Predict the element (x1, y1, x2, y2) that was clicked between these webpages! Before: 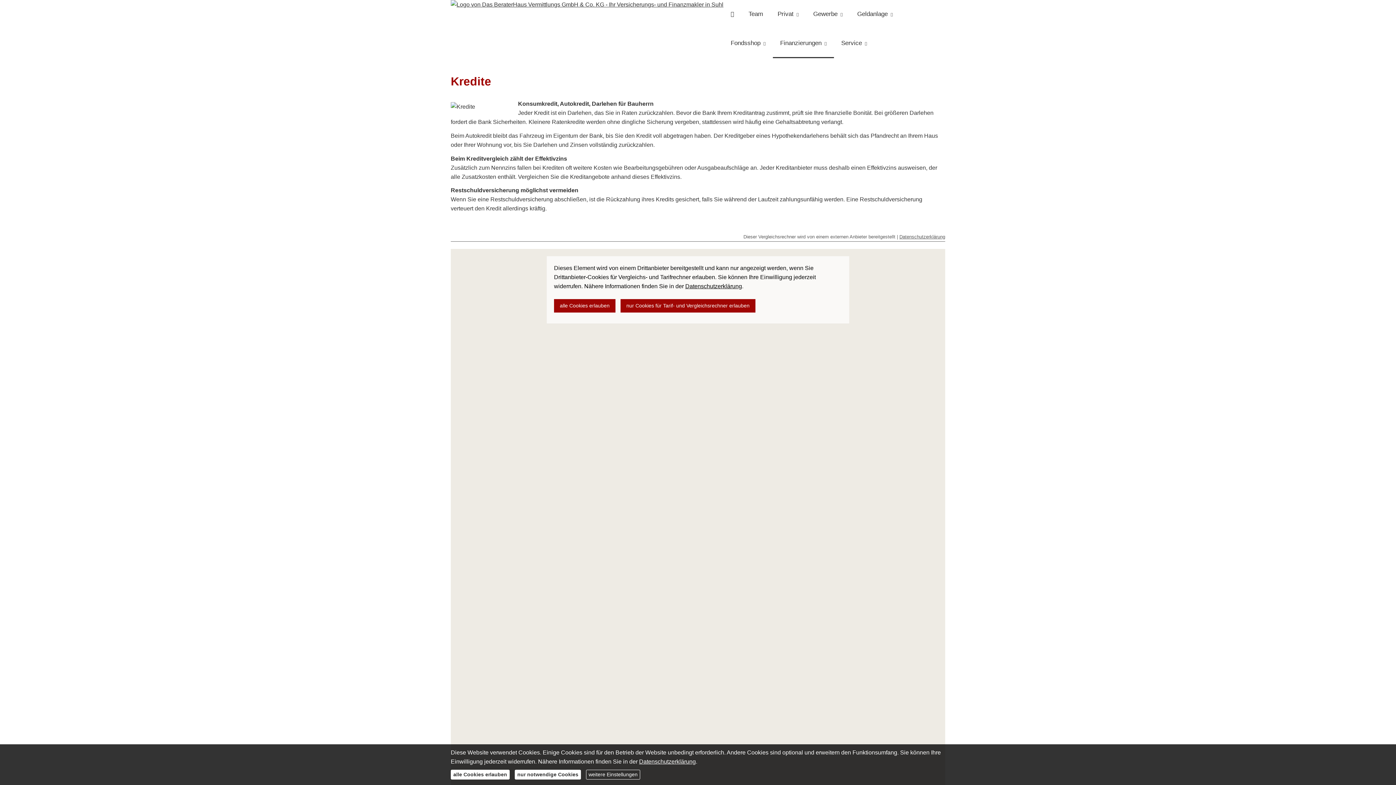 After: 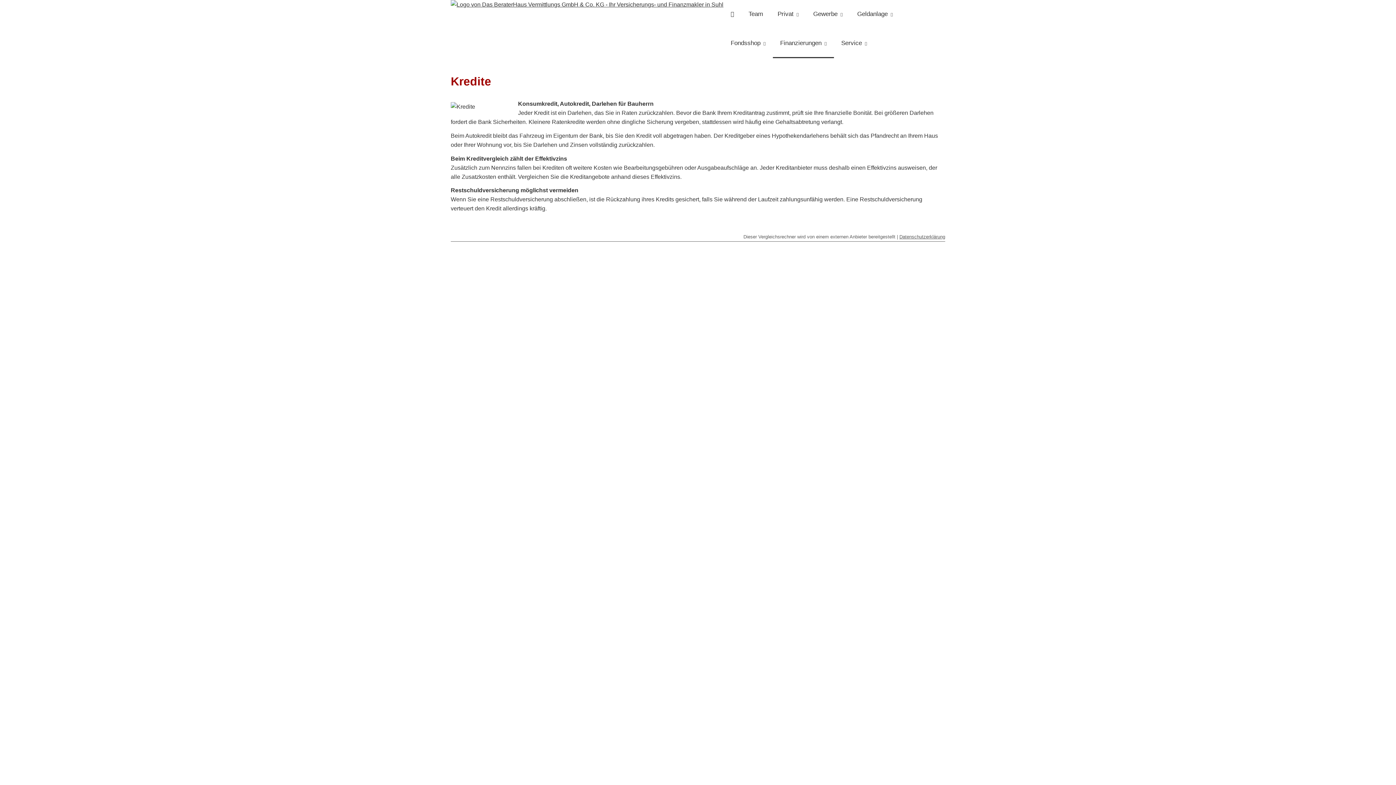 Action: label: alle Cookies erlauben bbox: (554, 299, 615, 312)